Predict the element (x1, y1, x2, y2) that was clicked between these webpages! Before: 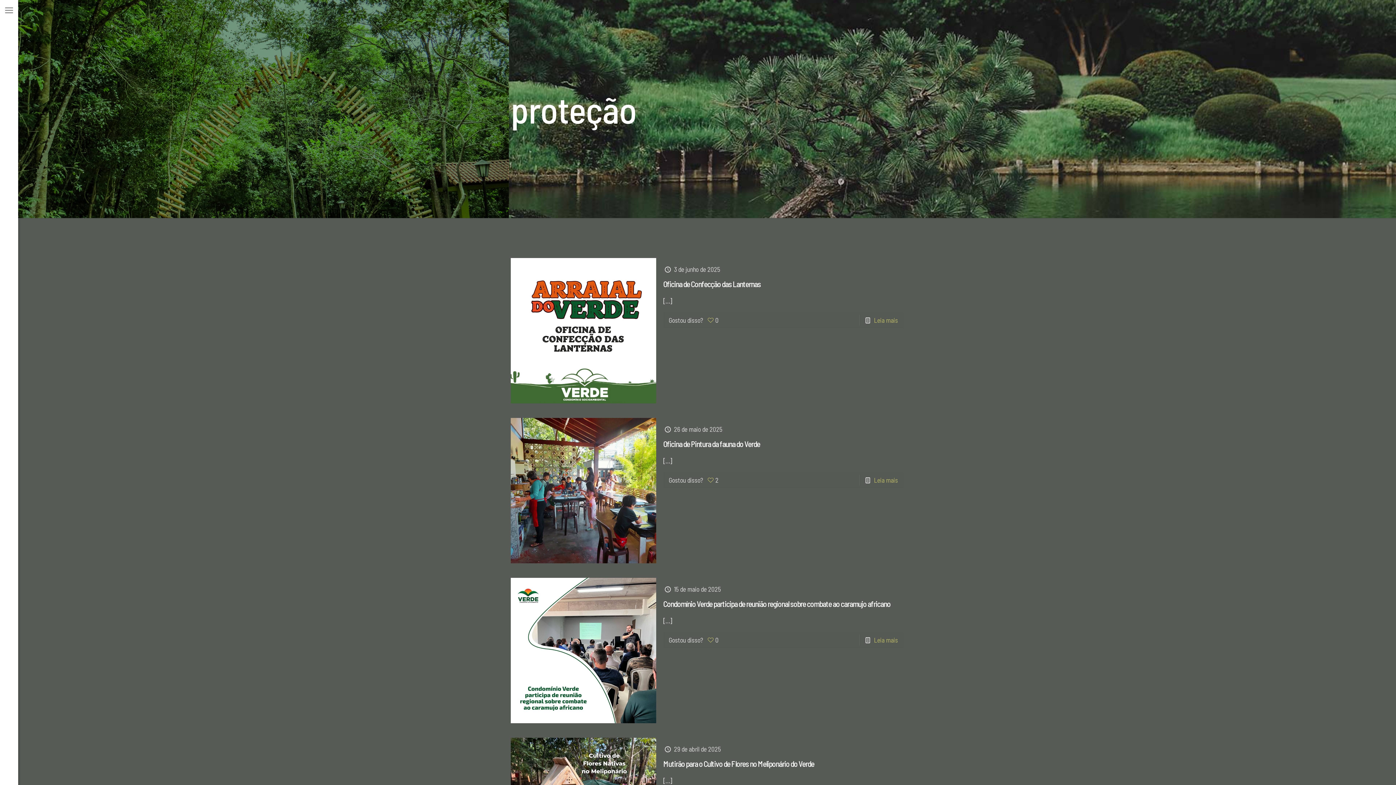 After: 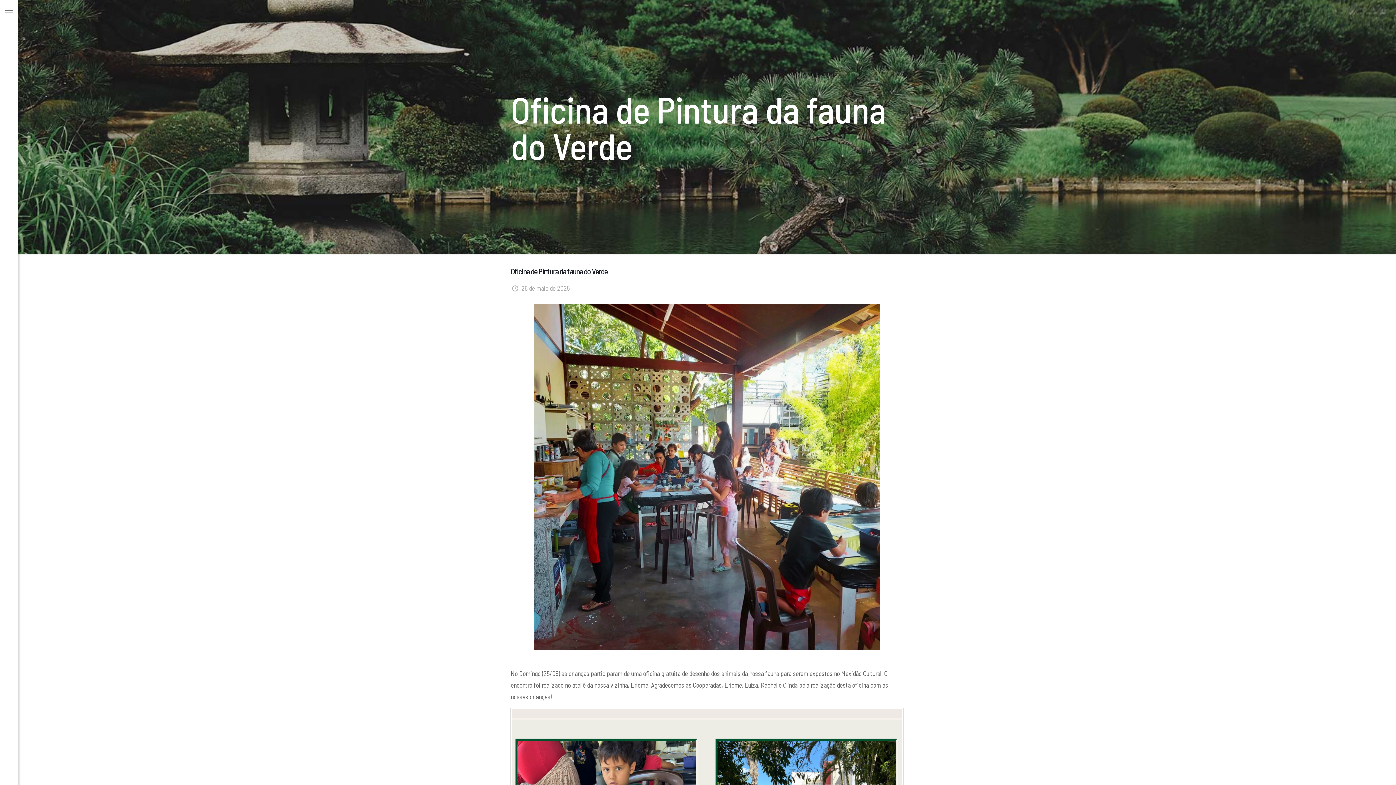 Action: bbox: (663, 439, 760, 448) label: Oficina de Pintura da fauna do Verde